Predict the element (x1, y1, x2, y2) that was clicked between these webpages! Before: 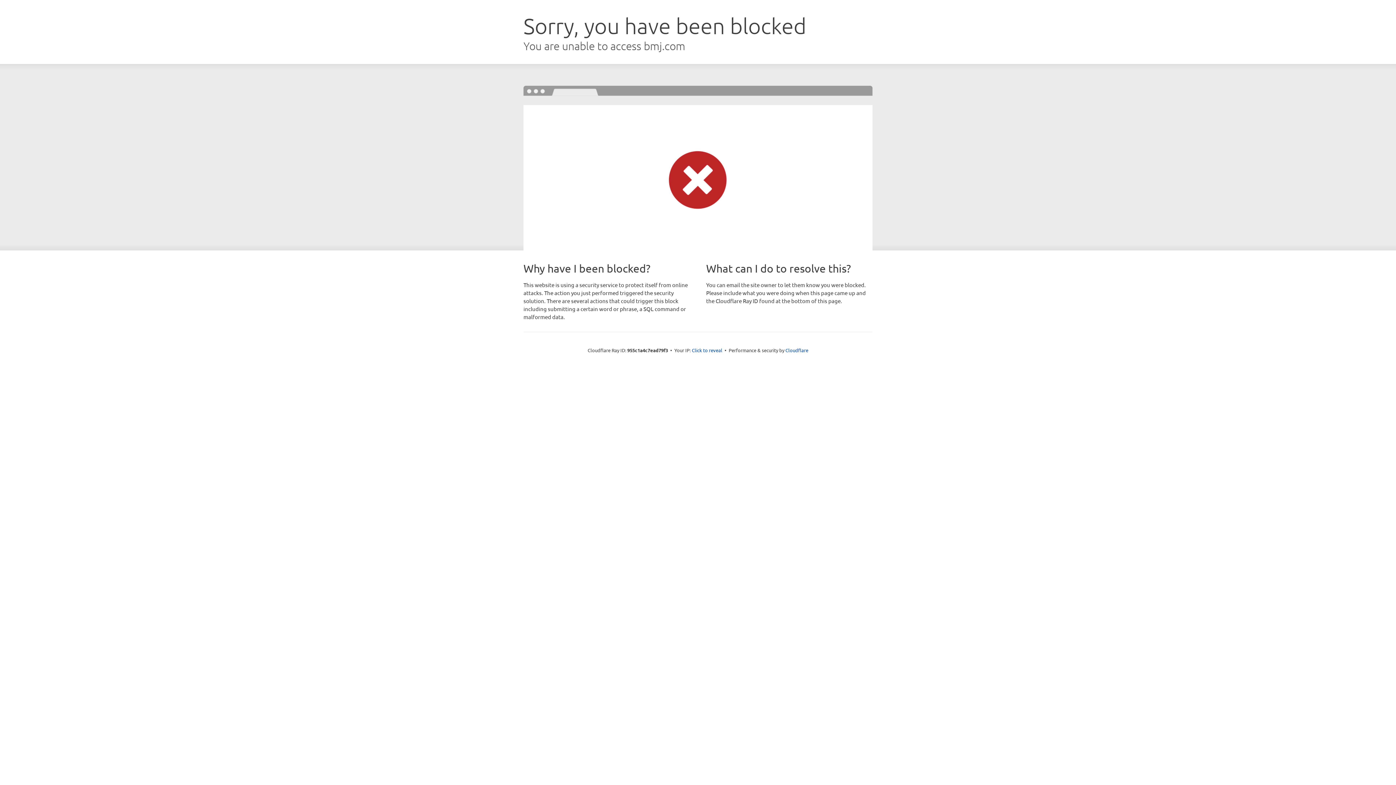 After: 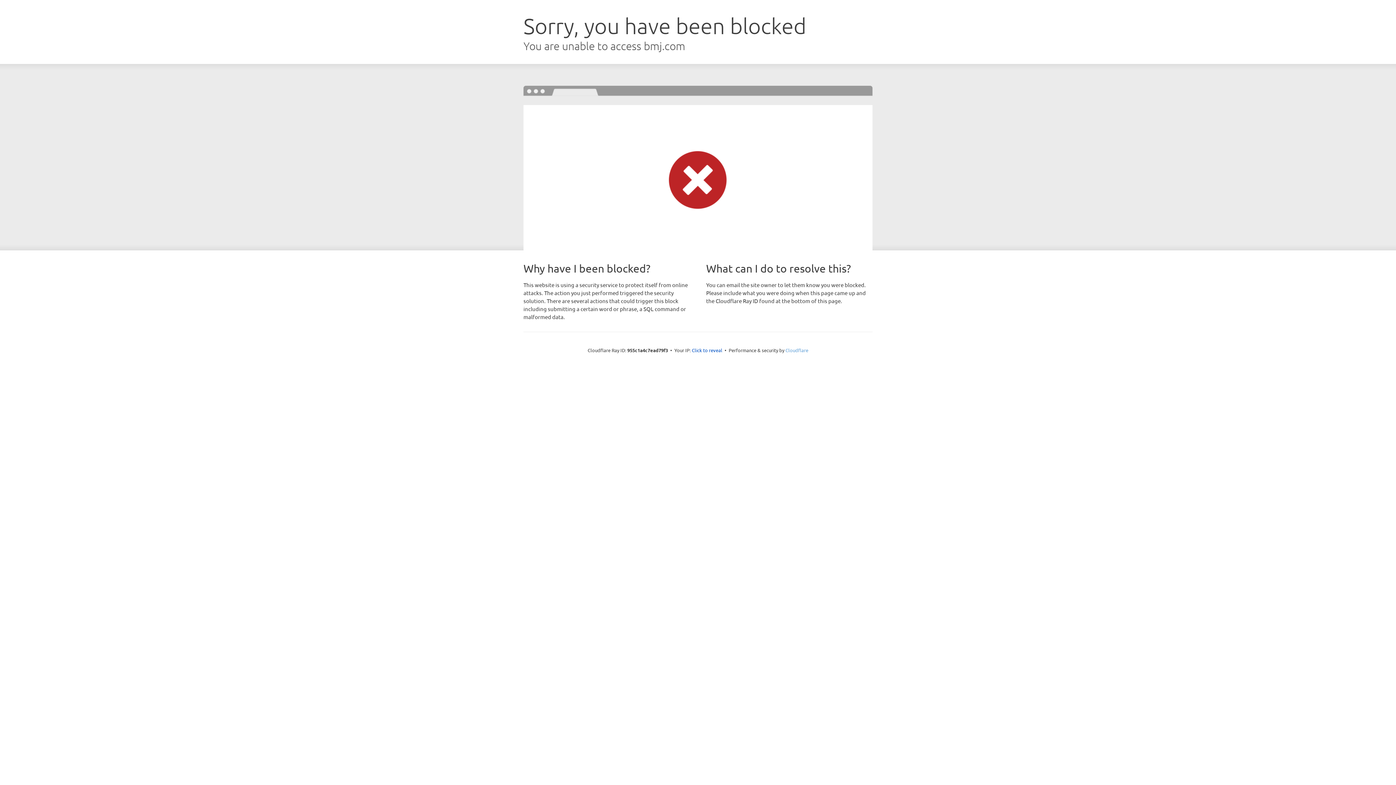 Action: bbox: (785, 347, 808, 353) label: Cloudflare